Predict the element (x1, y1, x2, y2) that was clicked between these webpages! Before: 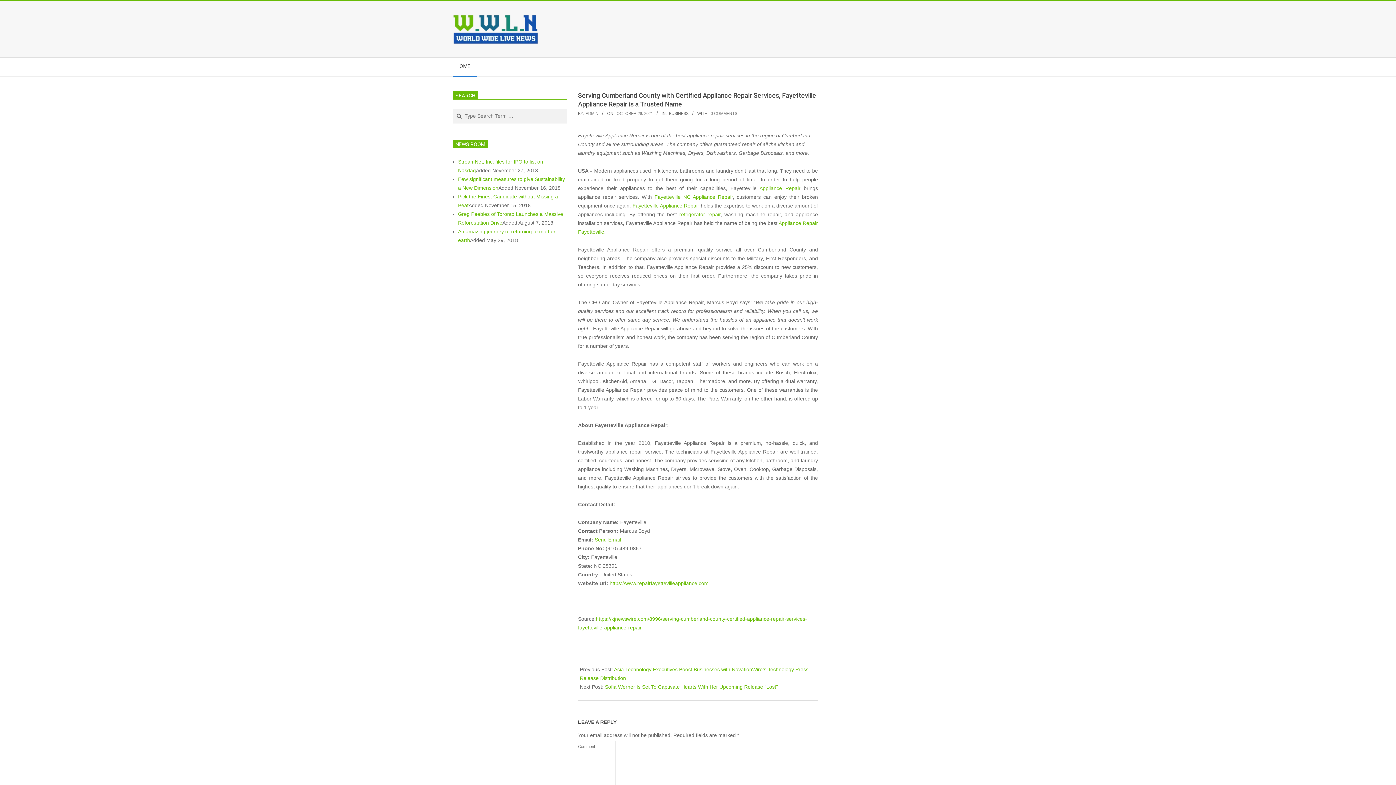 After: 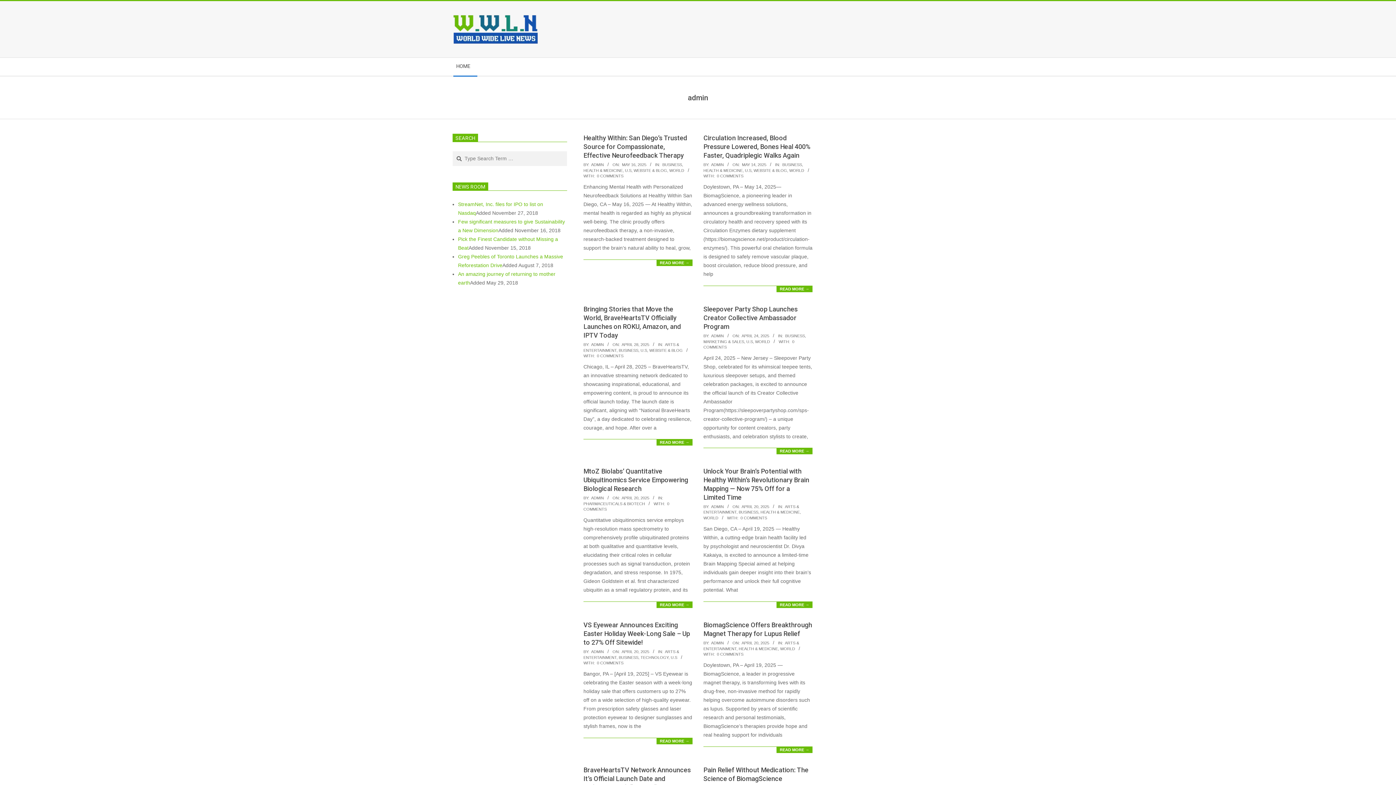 Action: label: ADMIN bbox: (585, 111, 598, 115)